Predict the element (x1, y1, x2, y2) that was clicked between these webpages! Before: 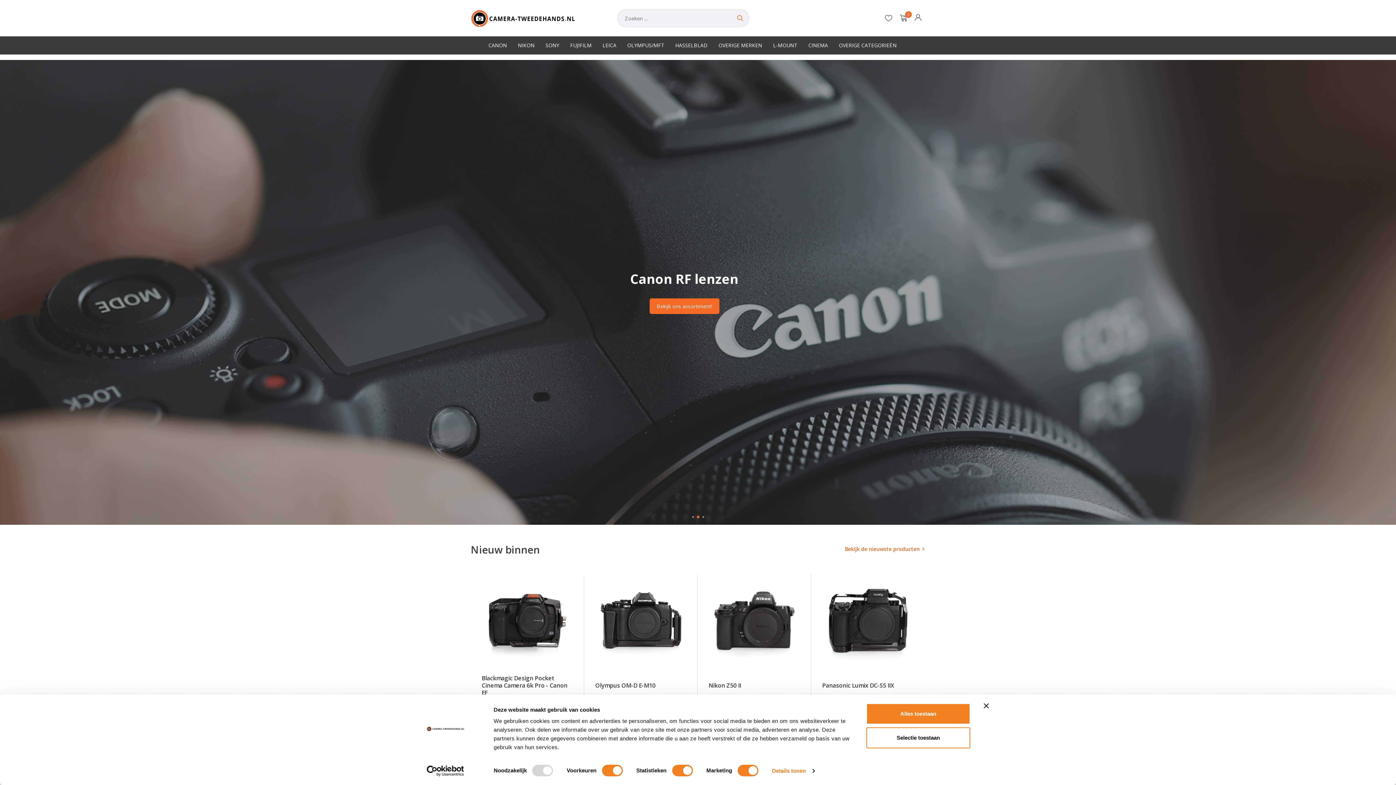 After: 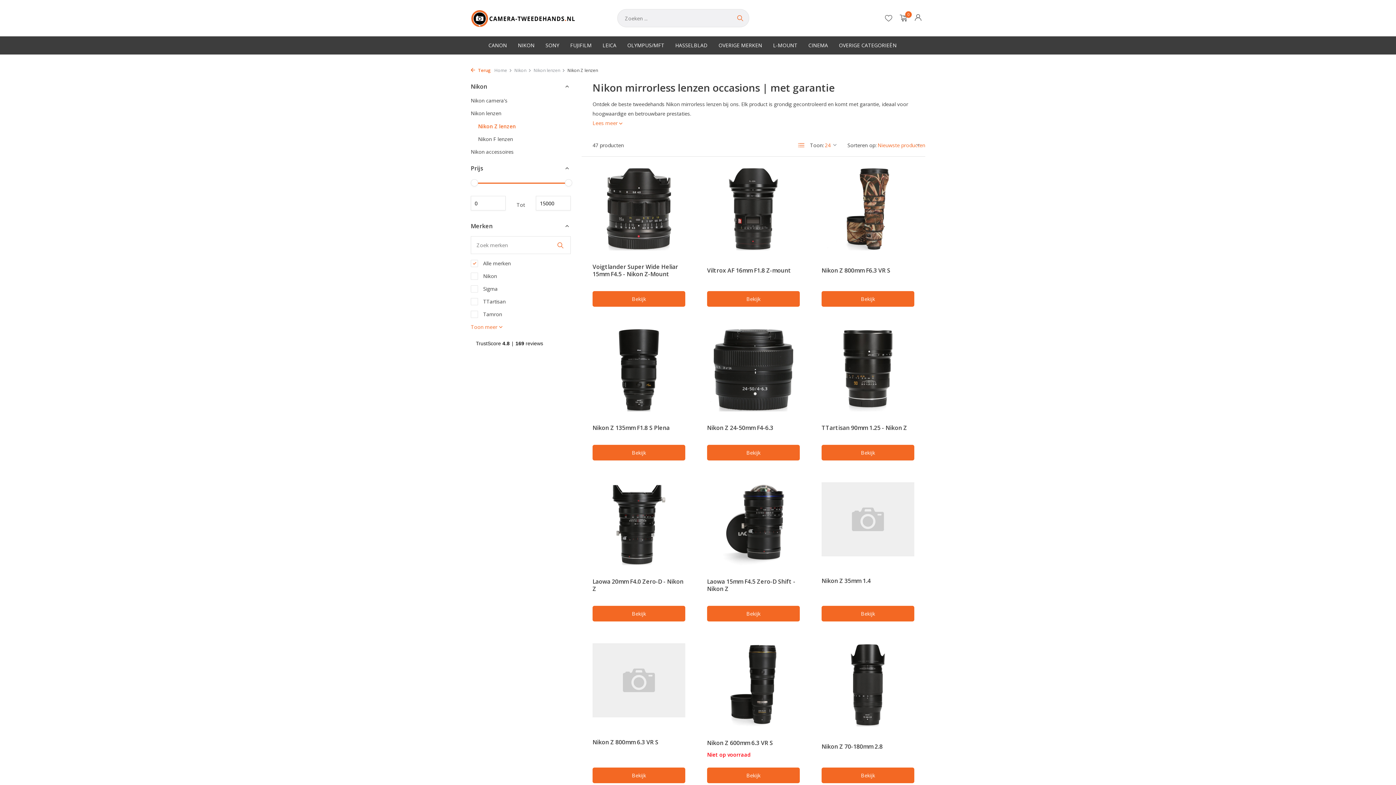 Action: label: Bekijk occasions! bbox: (657, 298, 712, 314)